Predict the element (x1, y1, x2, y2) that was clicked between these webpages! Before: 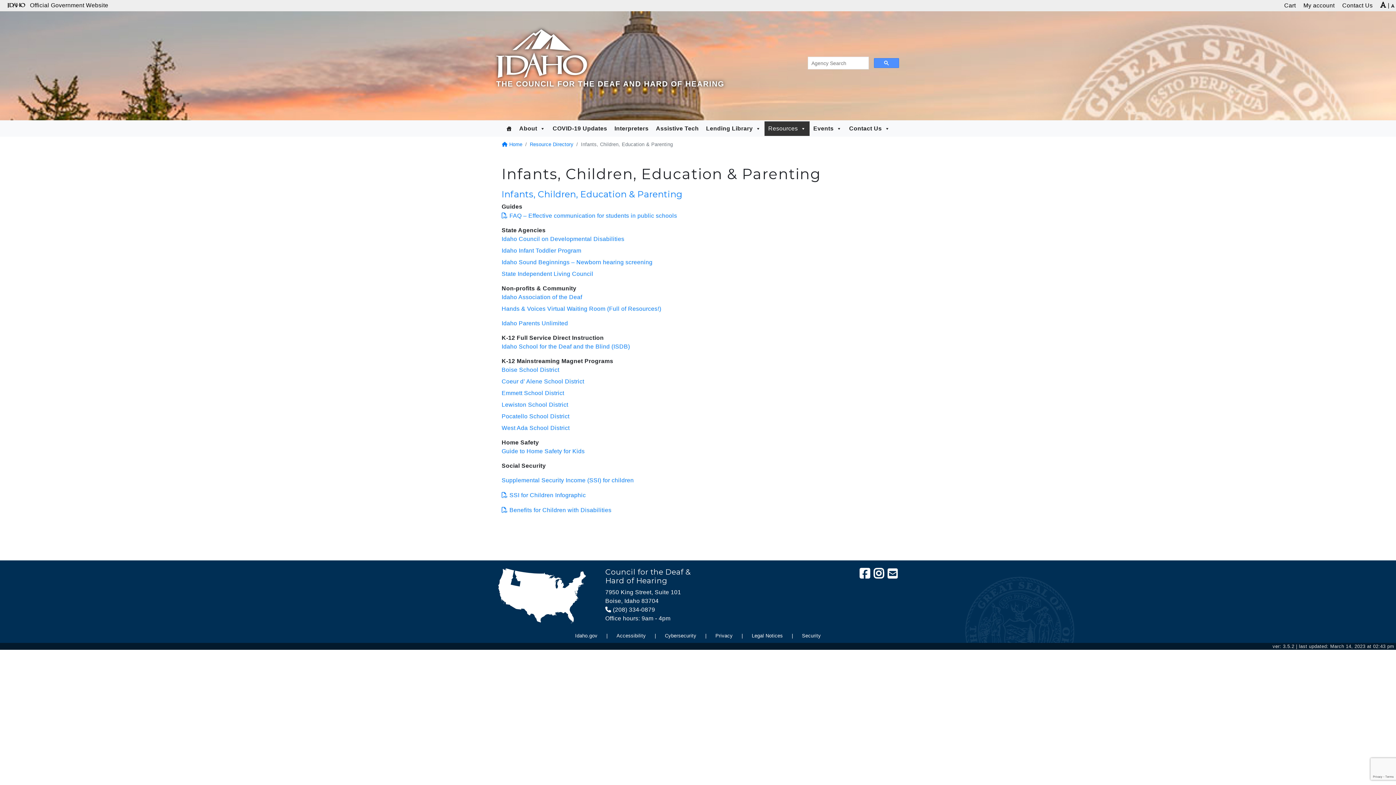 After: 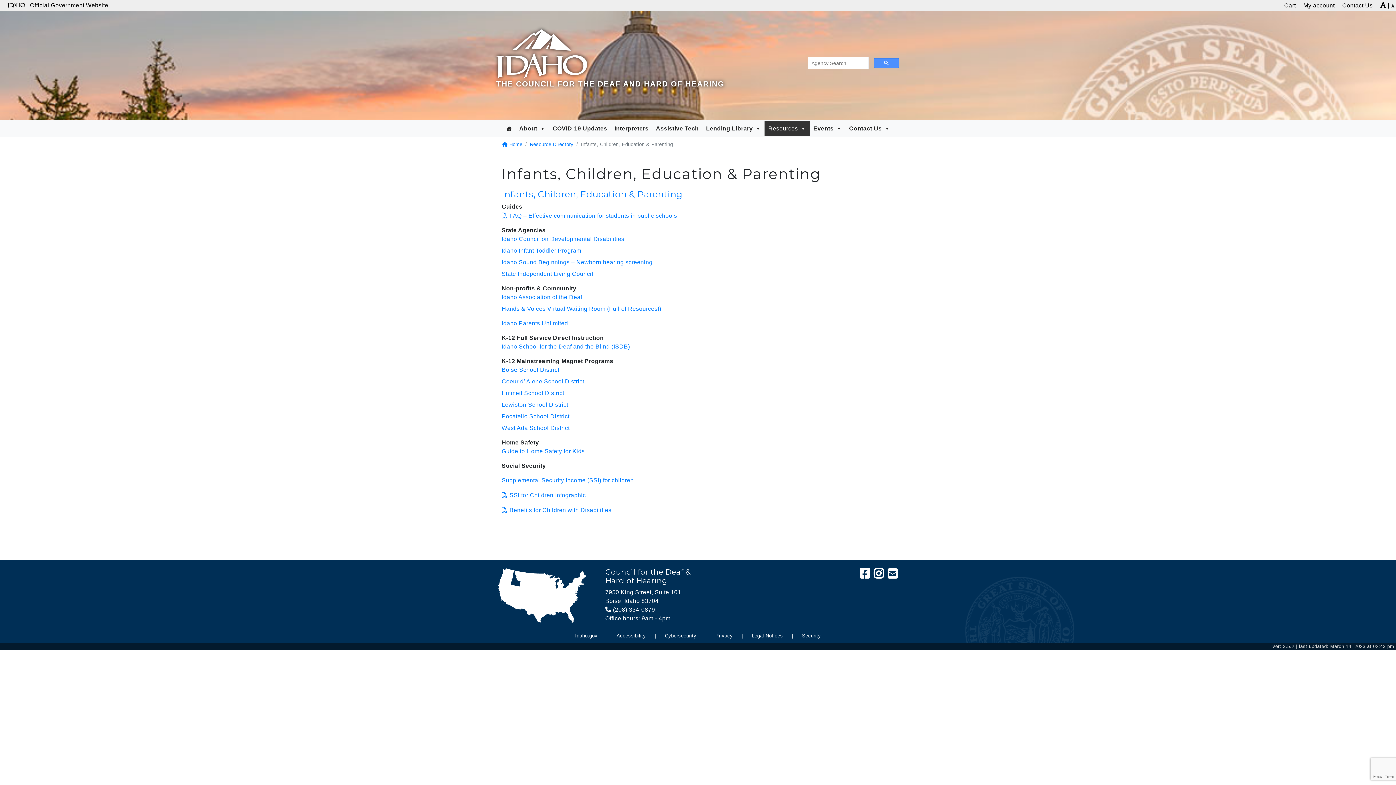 Action: bbox: (708, 633, 740, 638) label: Privacy